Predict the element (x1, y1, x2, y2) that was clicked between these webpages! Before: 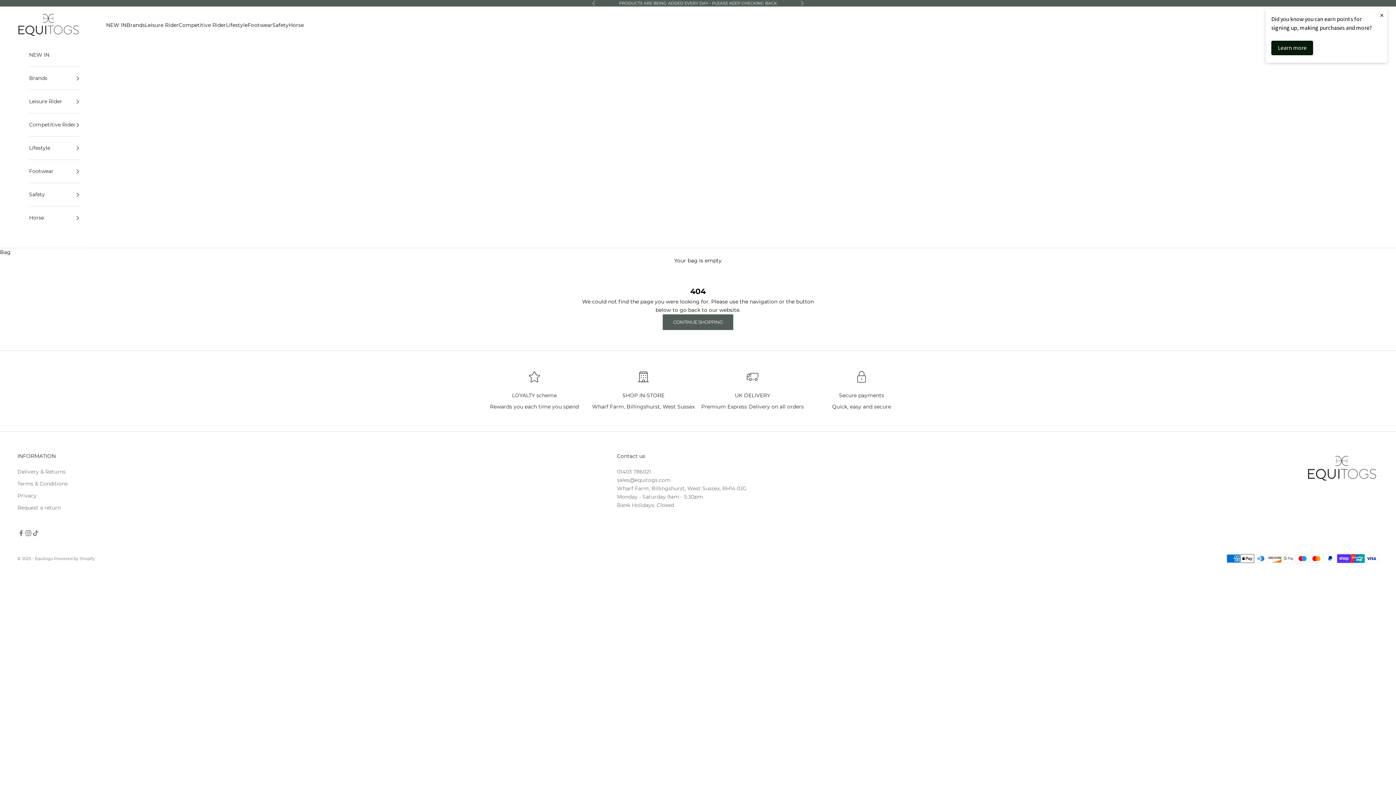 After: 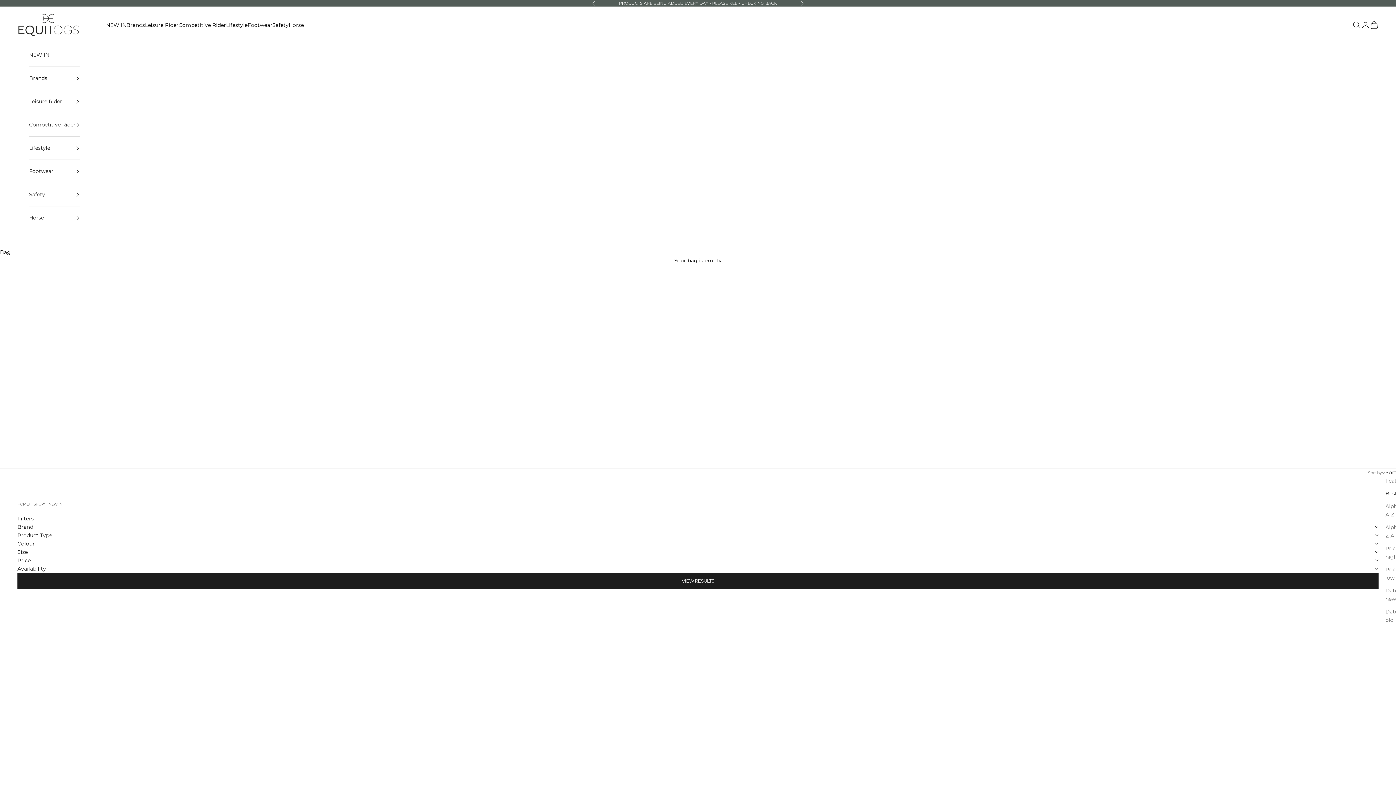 Action: bbox: (29, 43, 80, 66) label: NEW IN